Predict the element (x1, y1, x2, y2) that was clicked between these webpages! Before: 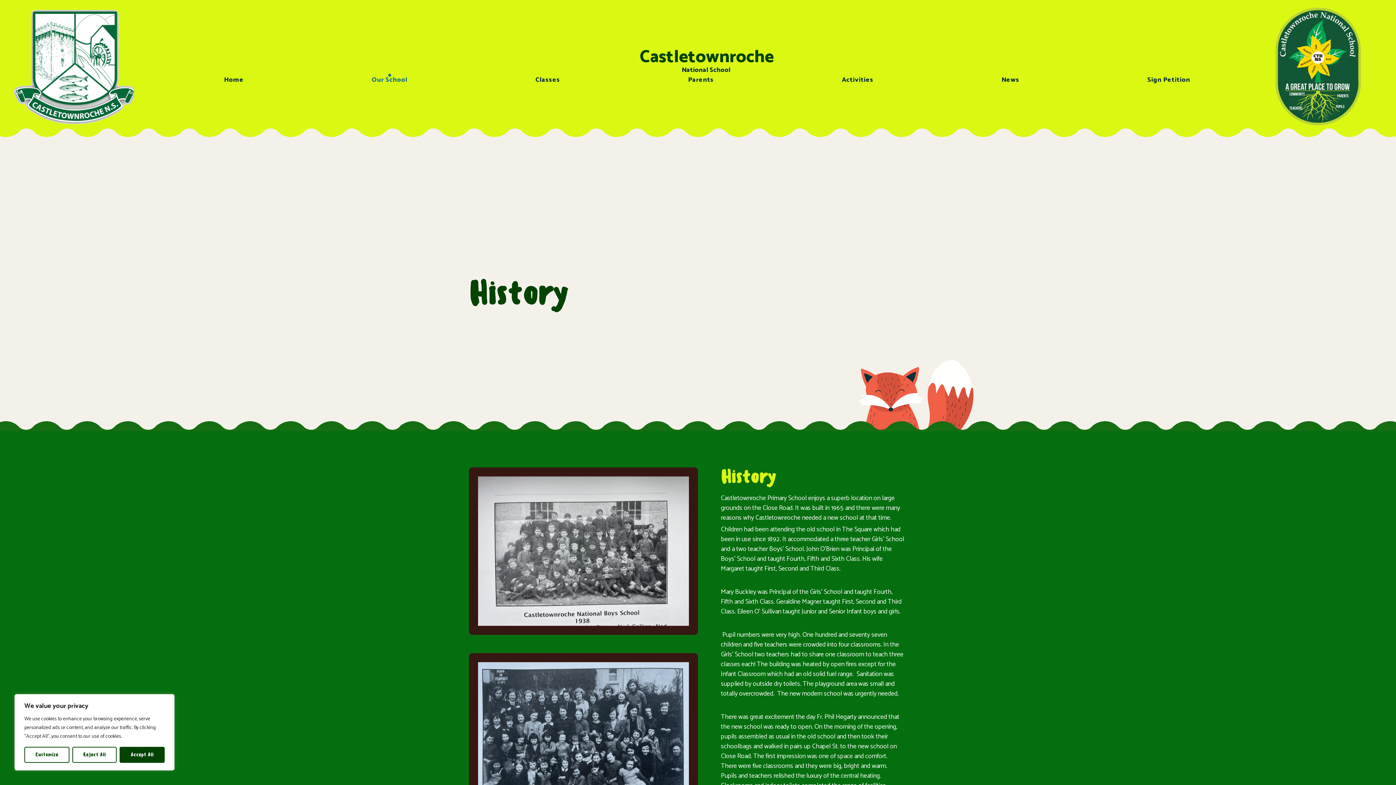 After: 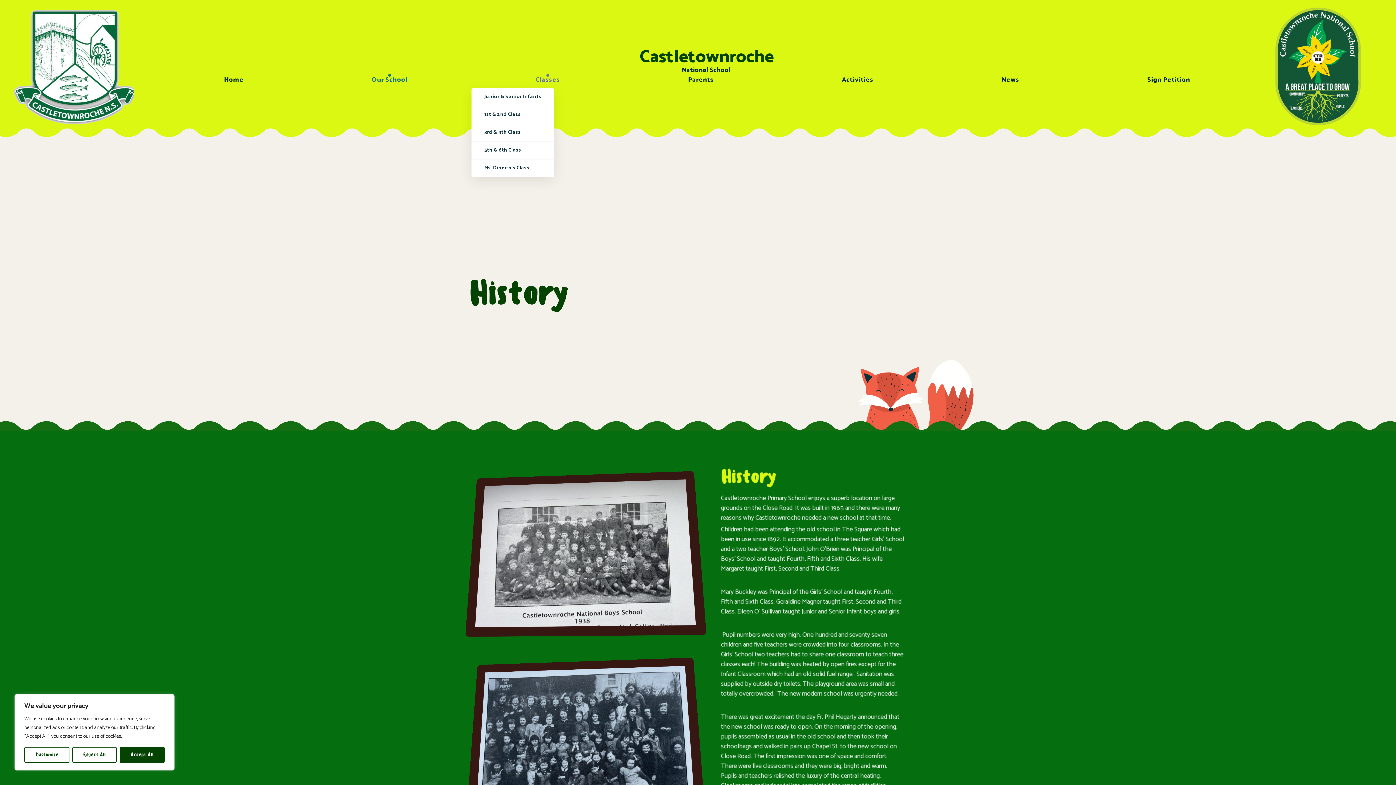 Action: label: Classes bbox: (471, 73, 623, 86)